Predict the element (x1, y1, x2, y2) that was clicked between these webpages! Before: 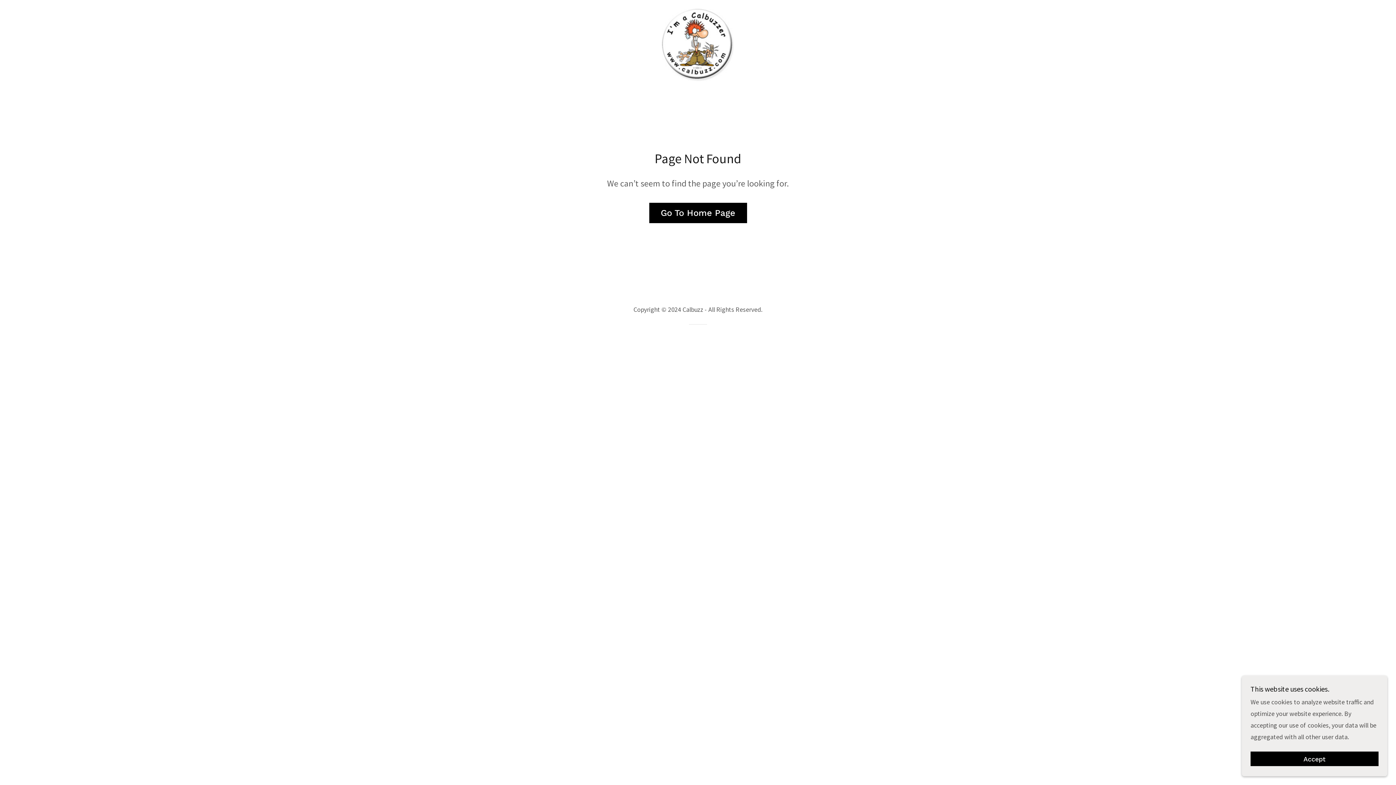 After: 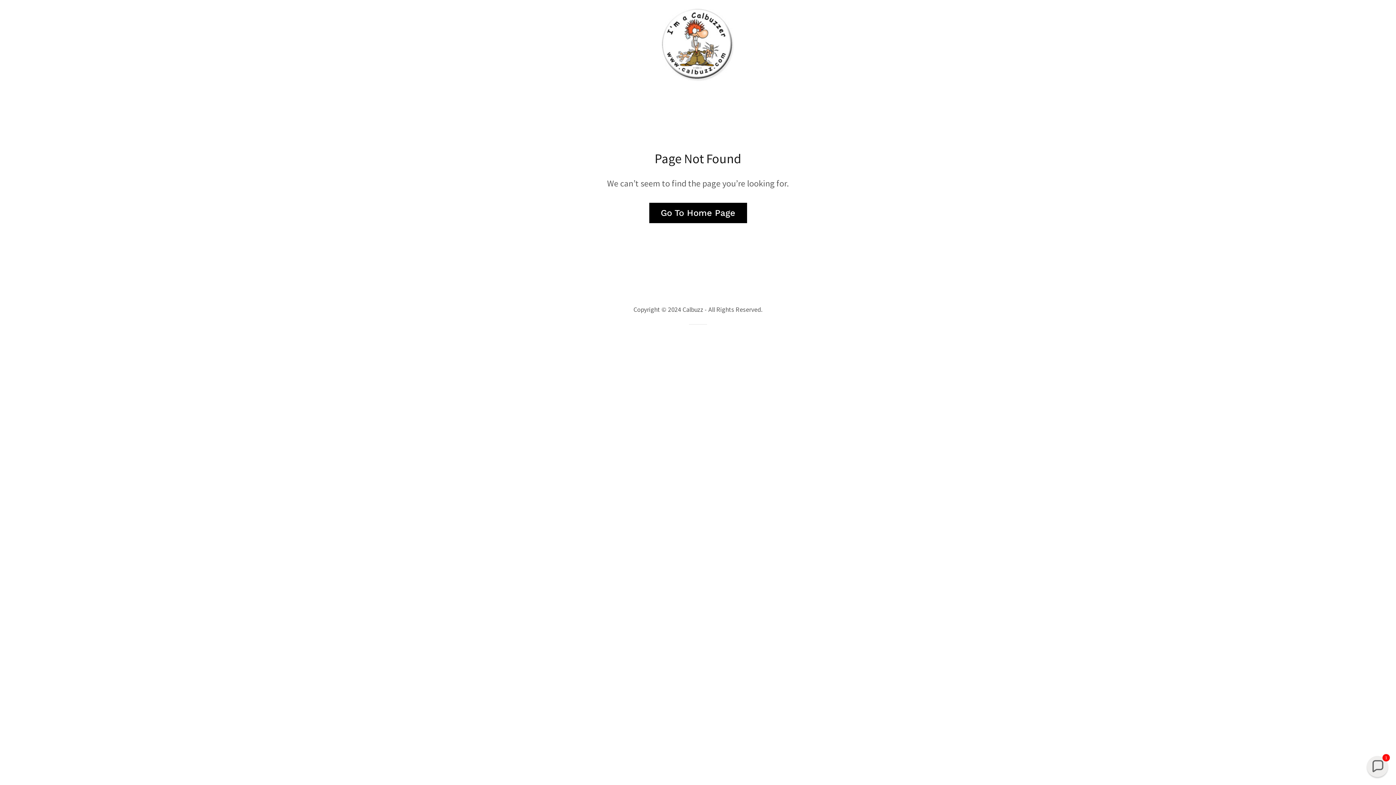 Action: bbox: (1250, 752, 1378, 766) label: Accept